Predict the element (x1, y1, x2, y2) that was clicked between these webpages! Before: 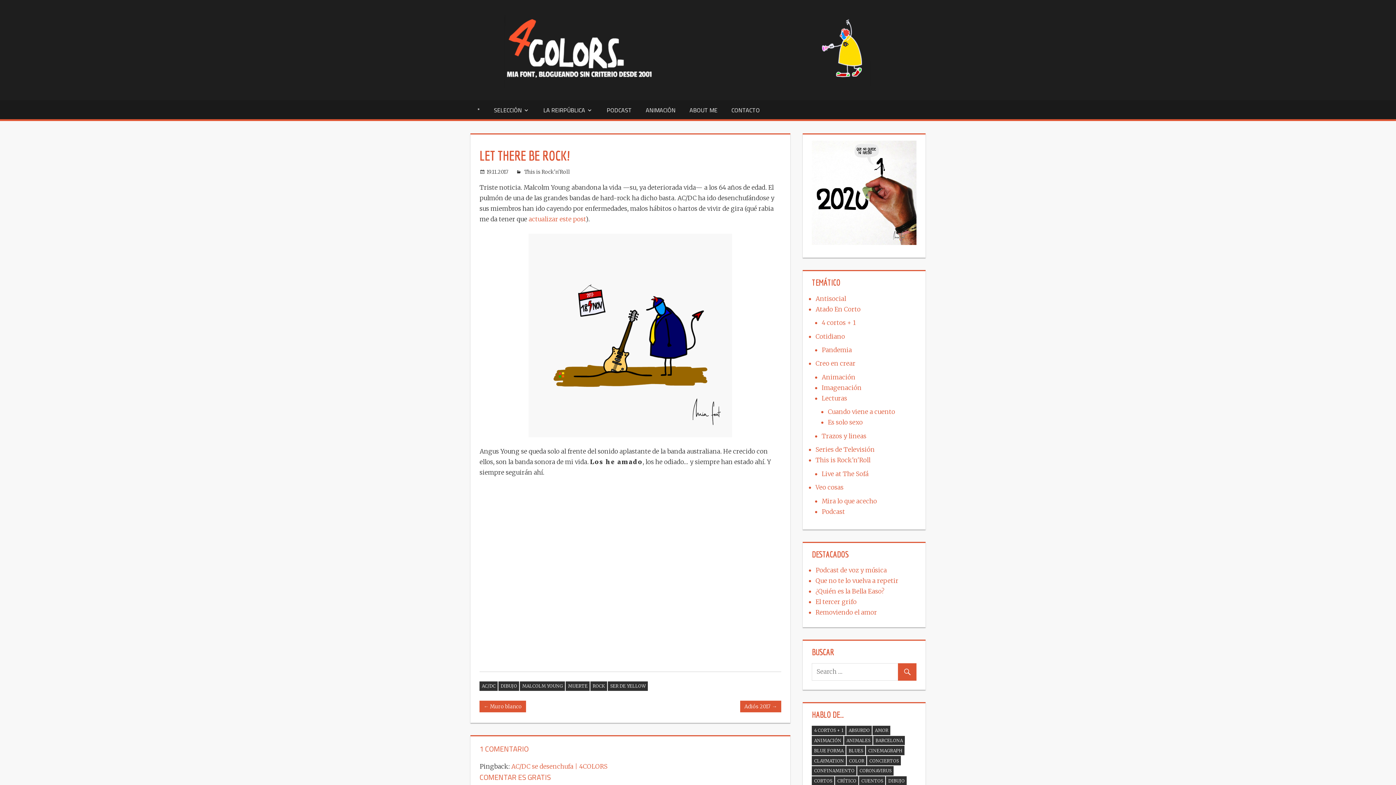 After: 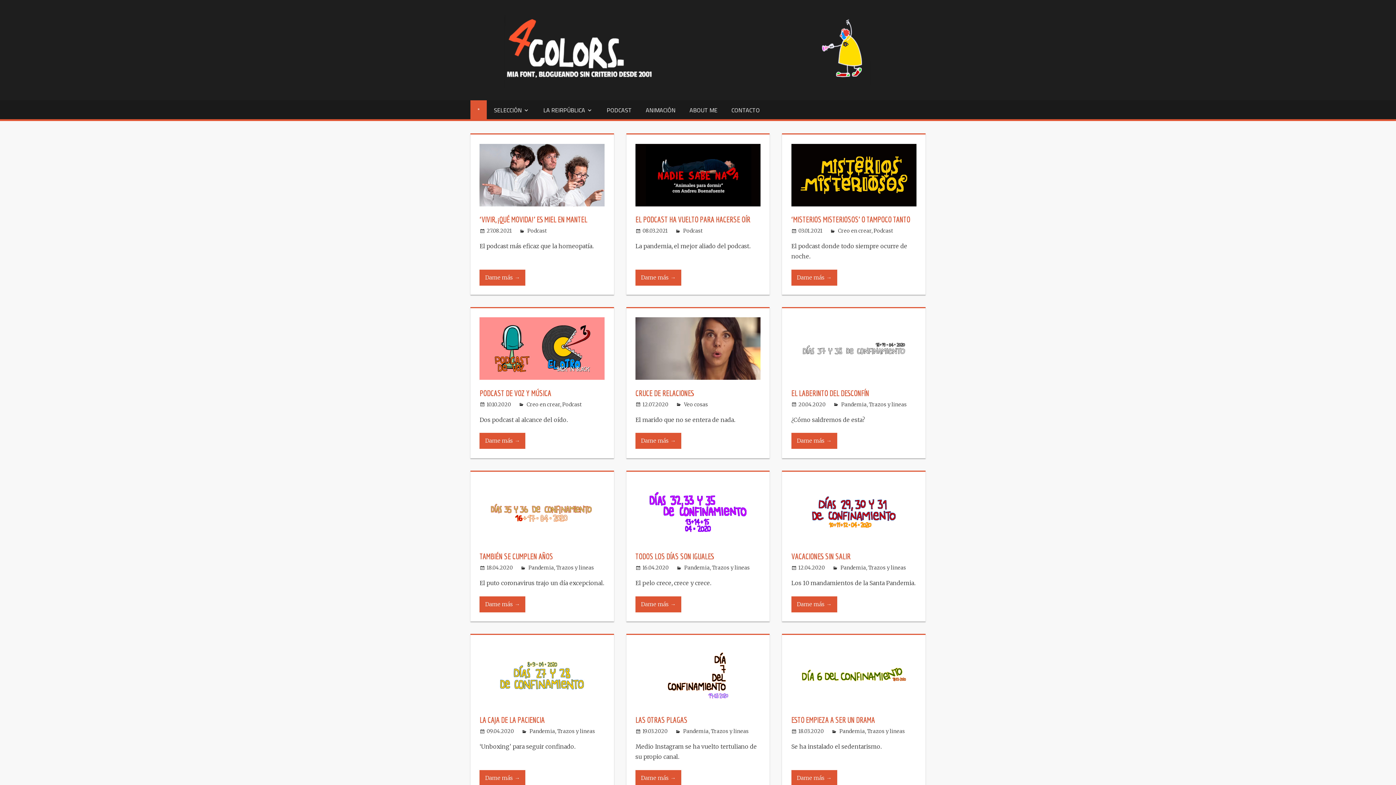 Action: bbox: (470, 12, 905, 88)